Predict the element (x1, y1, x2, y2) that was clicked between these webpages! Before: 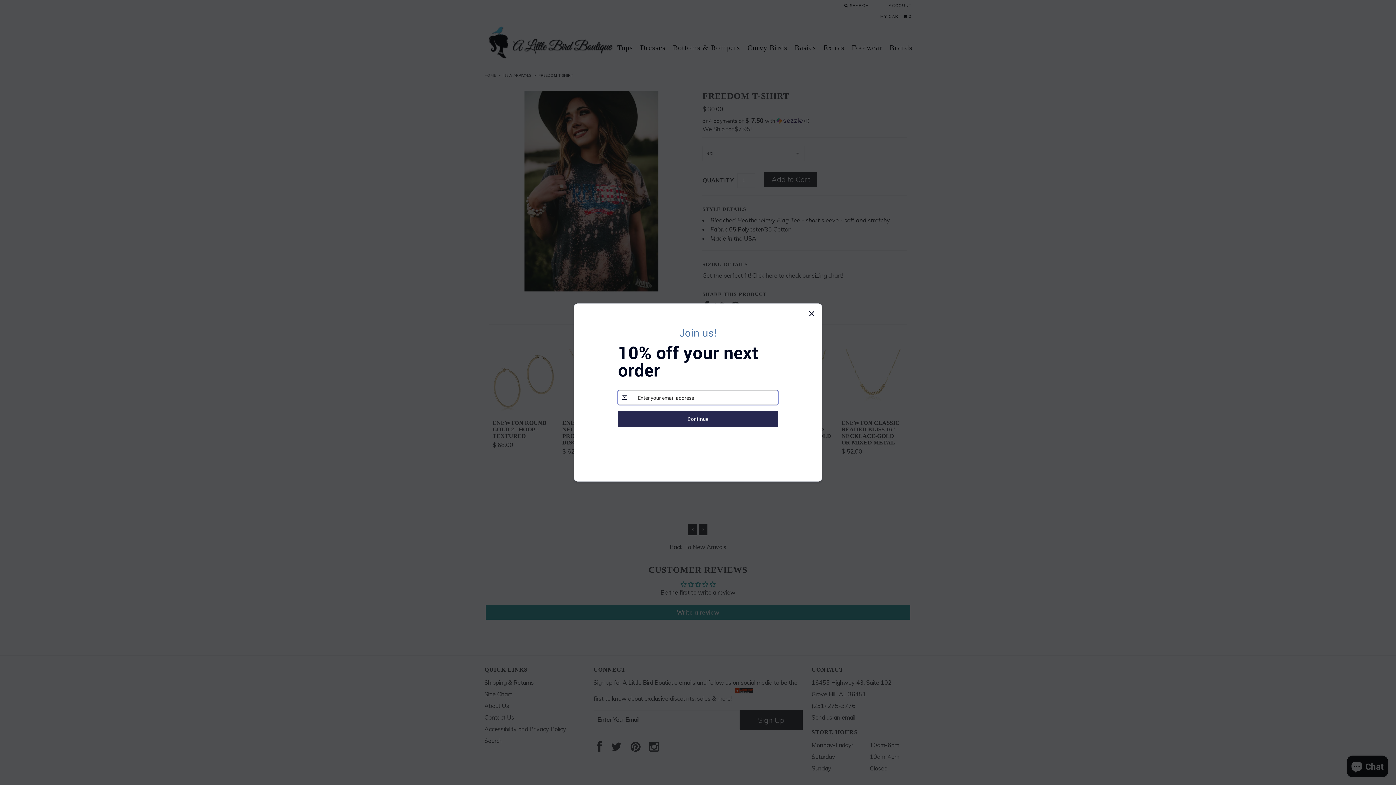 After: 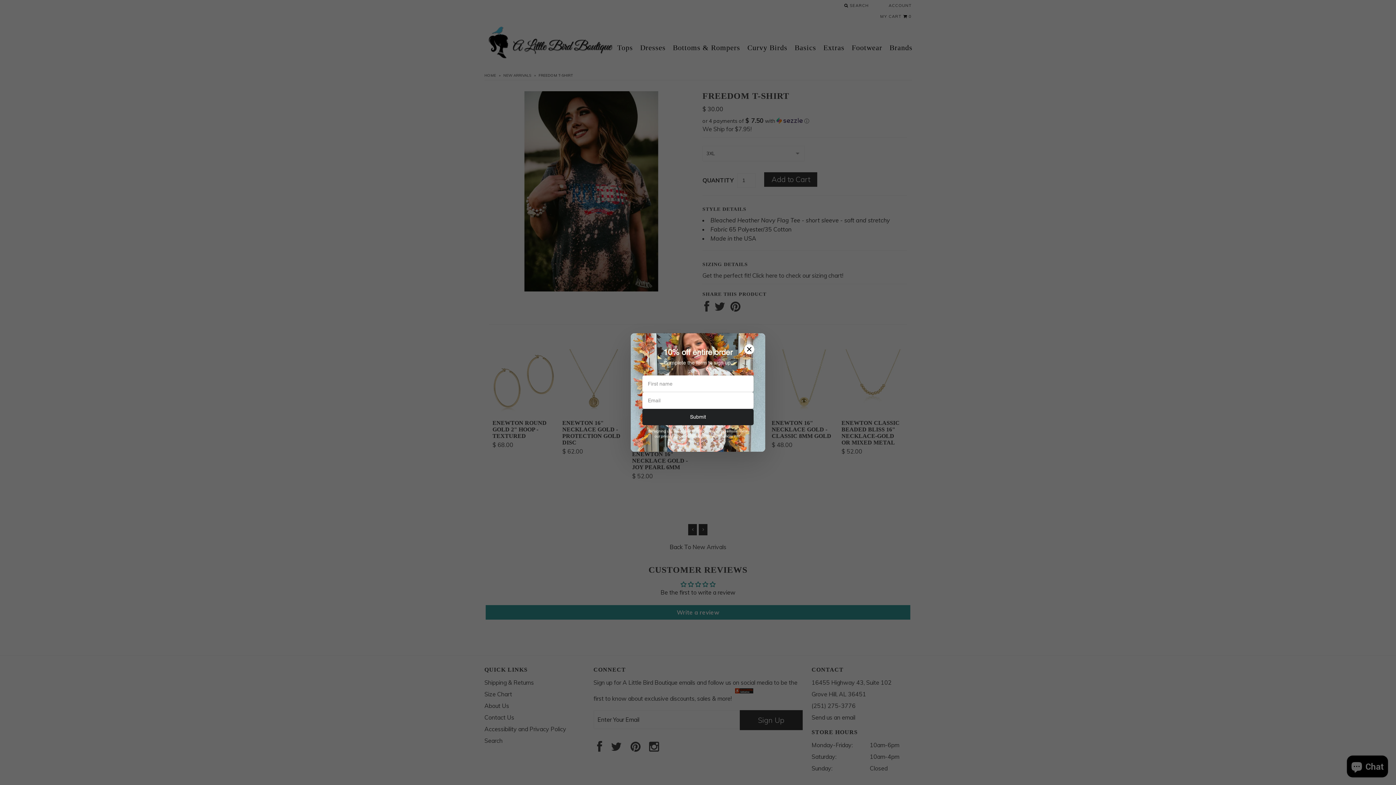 Action: bbox: (807, 309, 816, 318) label: Close